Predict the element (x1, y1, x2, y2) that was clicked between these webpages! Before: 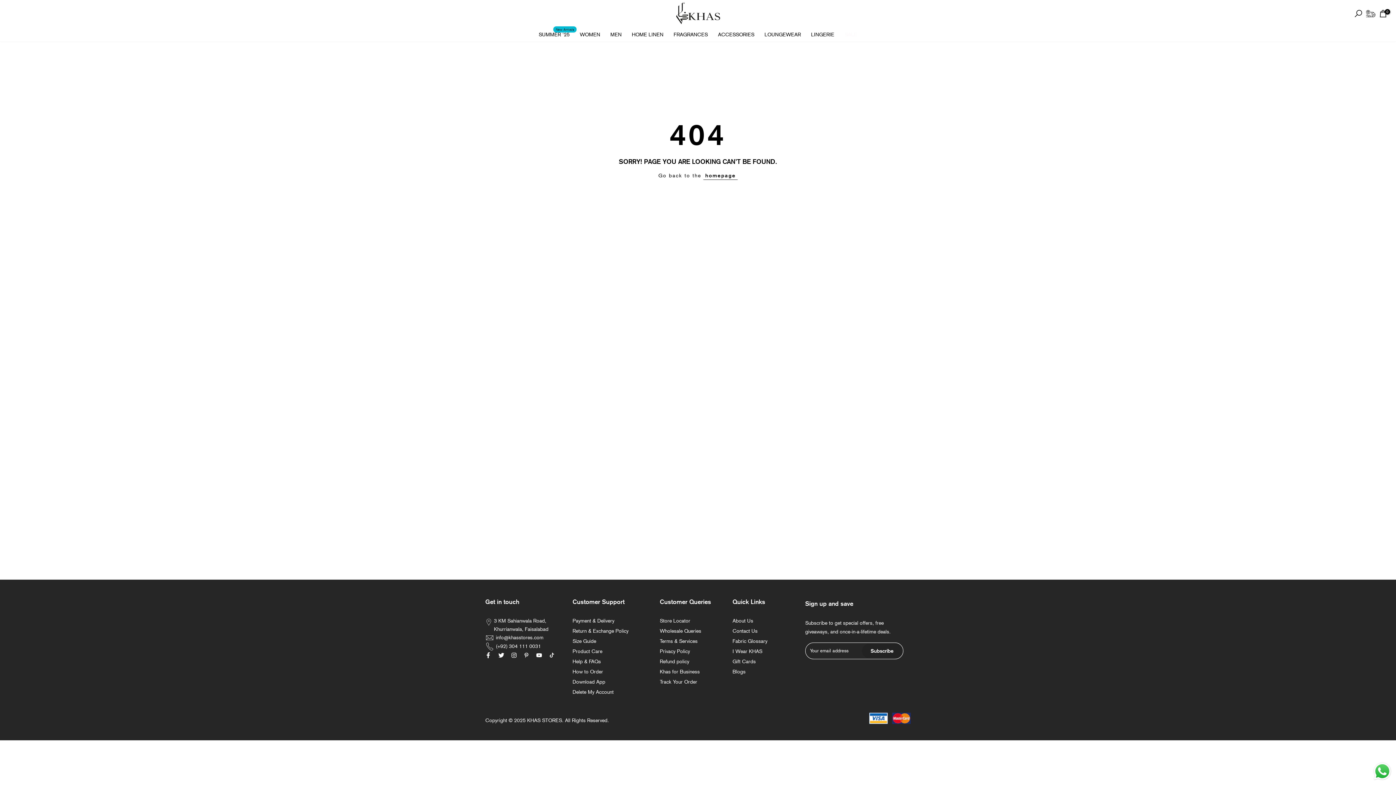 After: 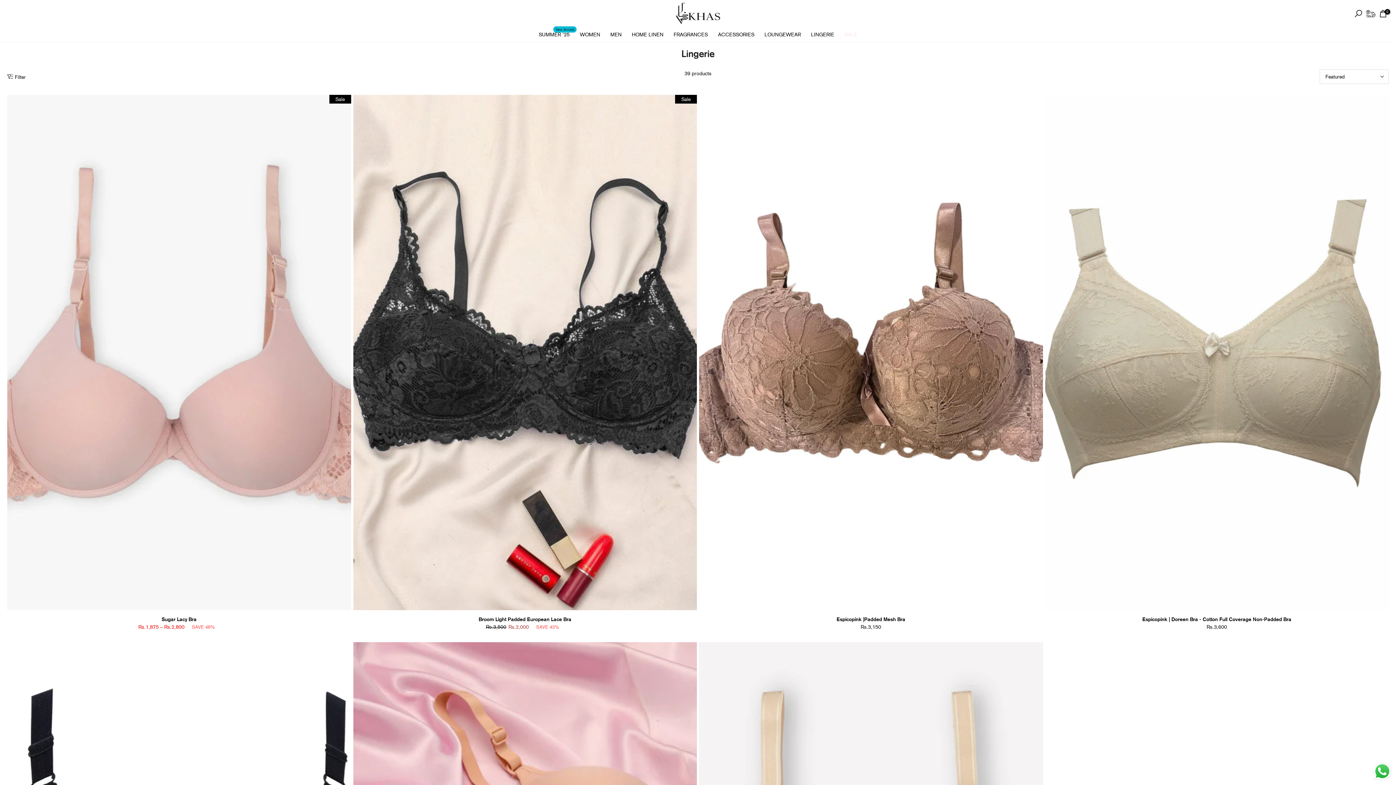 Action: bbox: (806, 28, 839, 39) label: LINGERIE